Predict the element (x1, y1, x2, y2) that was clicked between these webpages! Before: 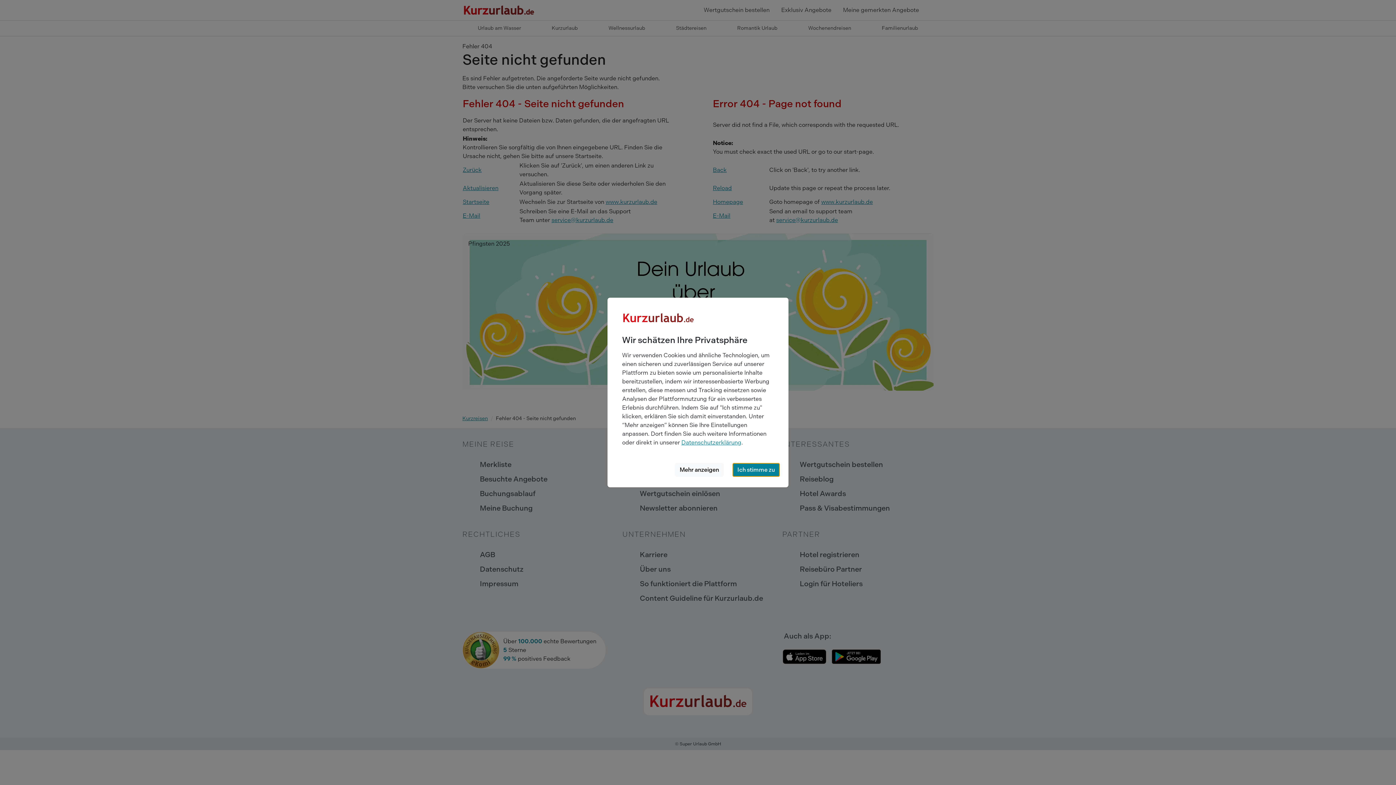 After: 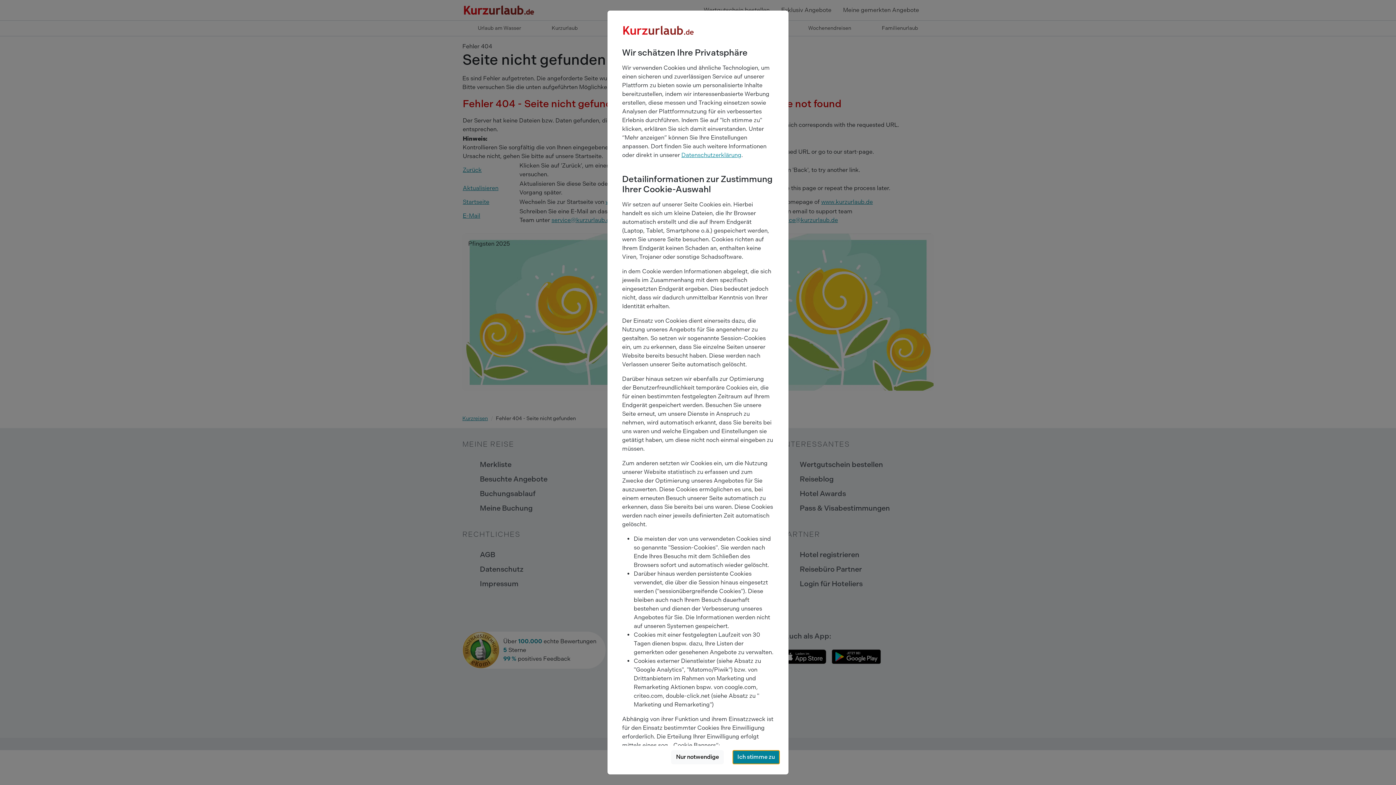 Action: label: Mehr anzeigen bbox: (675, 463, 724, 477)